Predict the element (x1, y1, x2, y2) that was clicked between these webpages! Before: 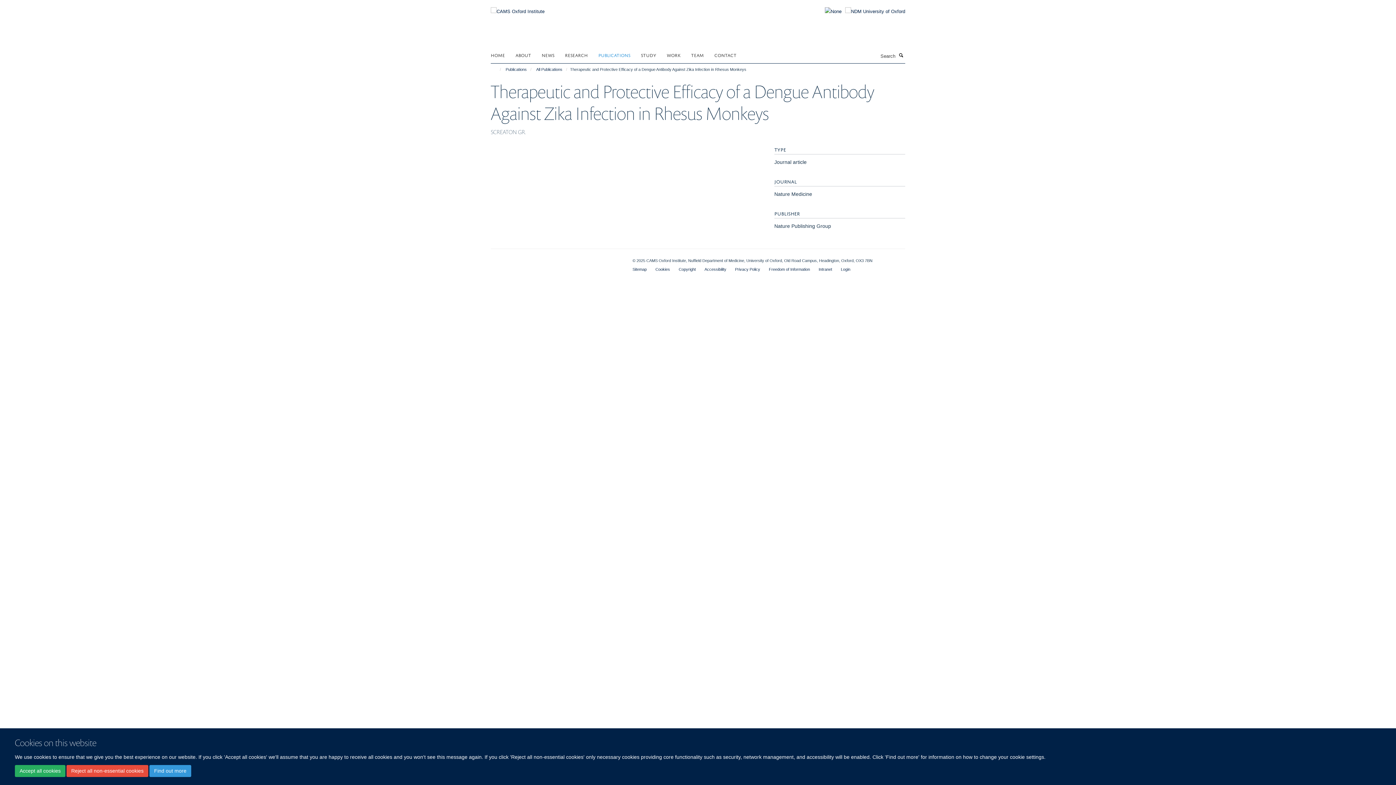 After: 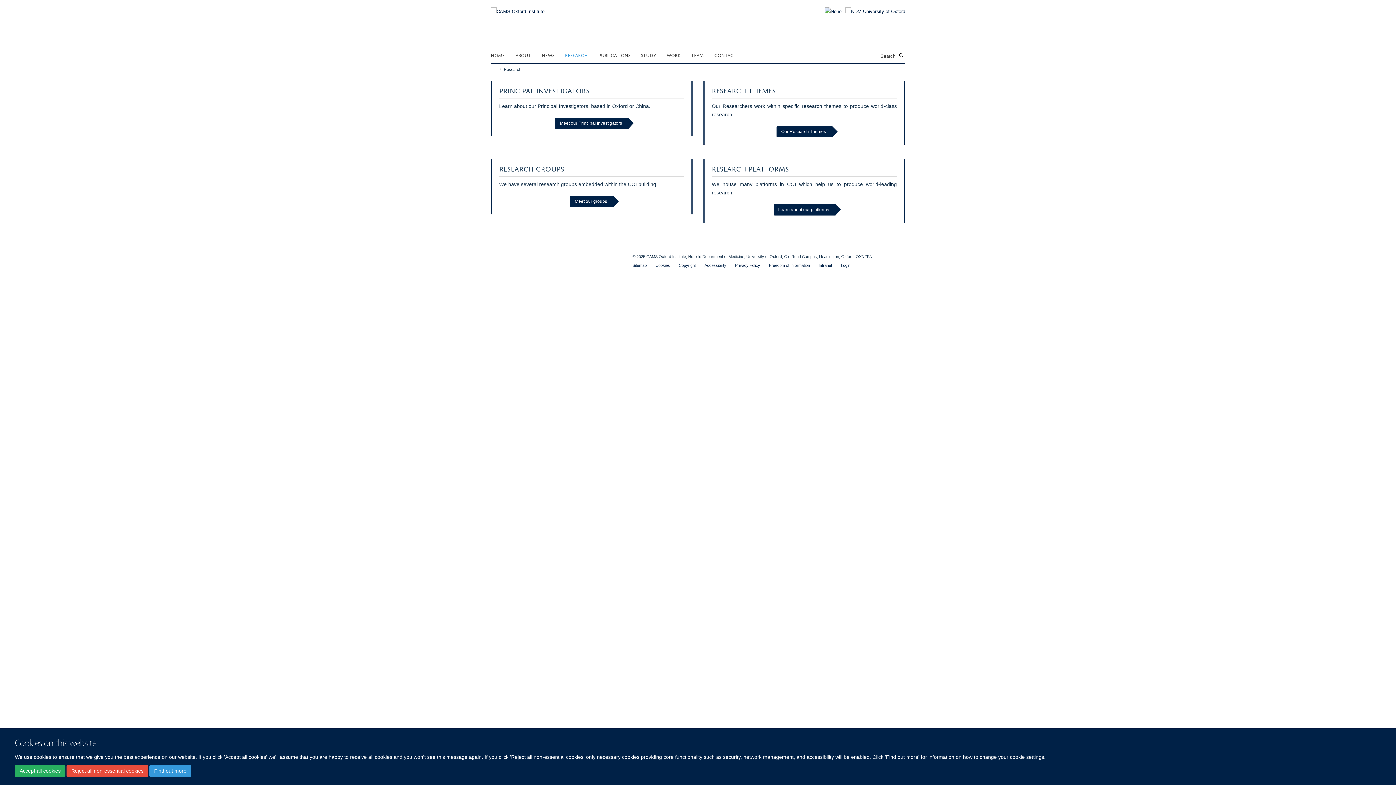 Action: bbox: (565, 49, 597, 60) label: RESEARCH